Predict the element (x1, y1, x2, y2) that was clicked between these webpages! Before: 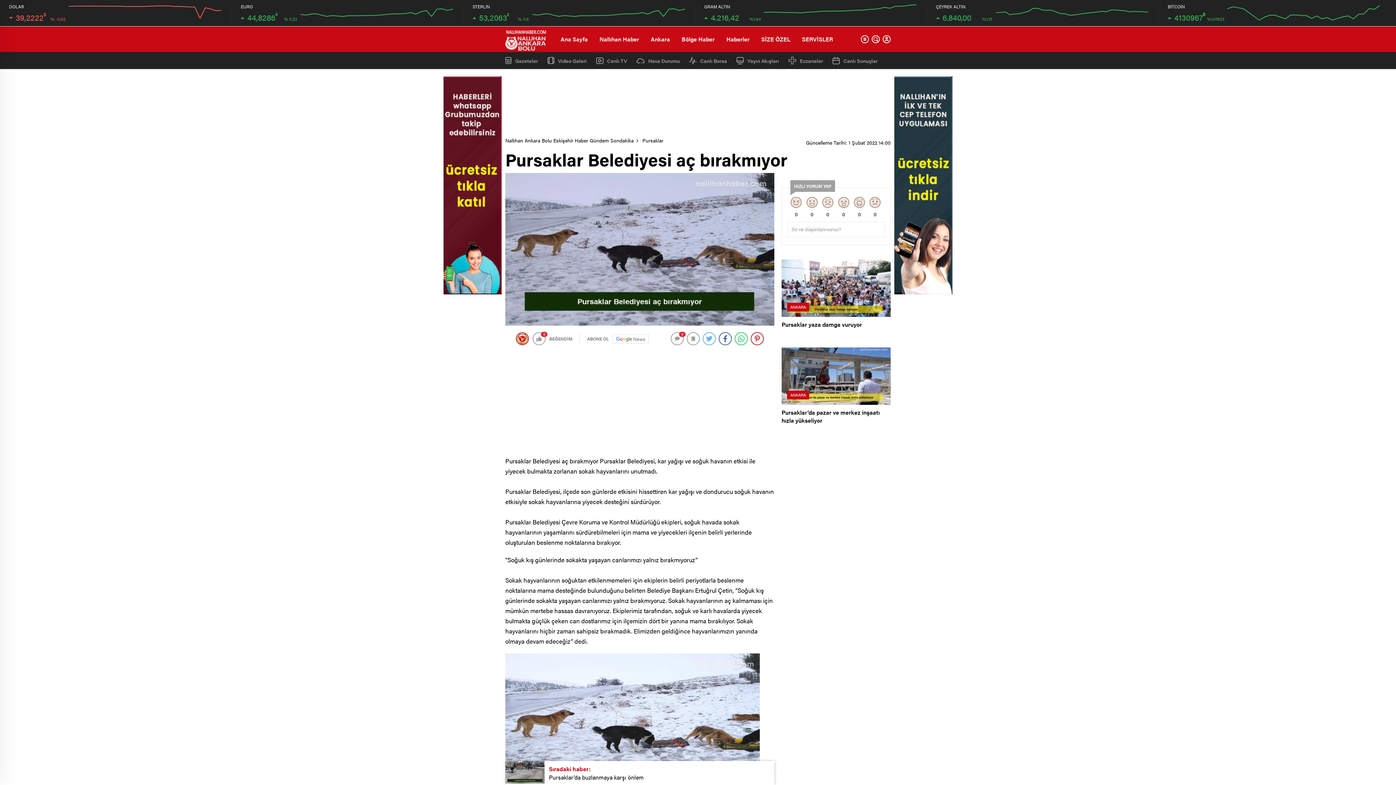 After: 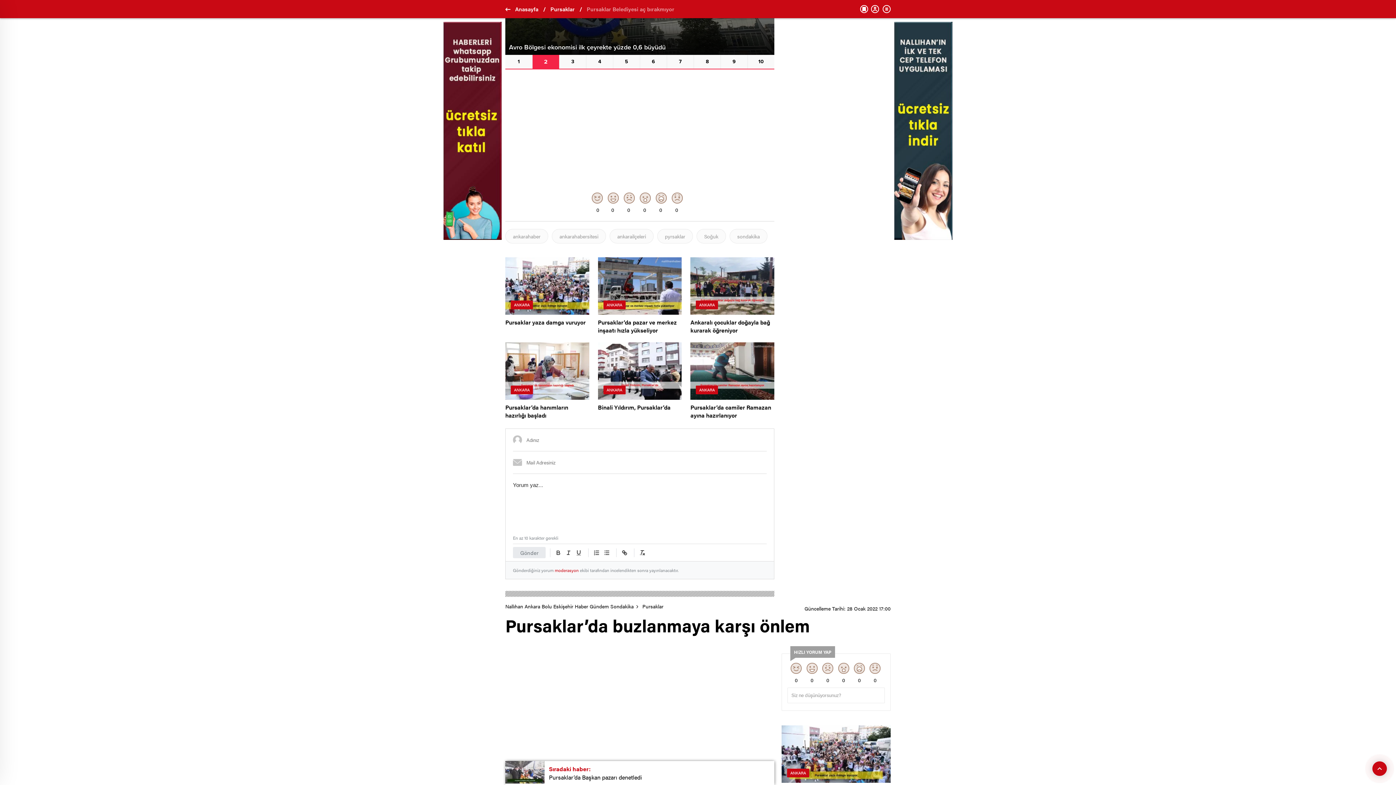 Action: bbox: (670, 332, 684, 345) label: 0